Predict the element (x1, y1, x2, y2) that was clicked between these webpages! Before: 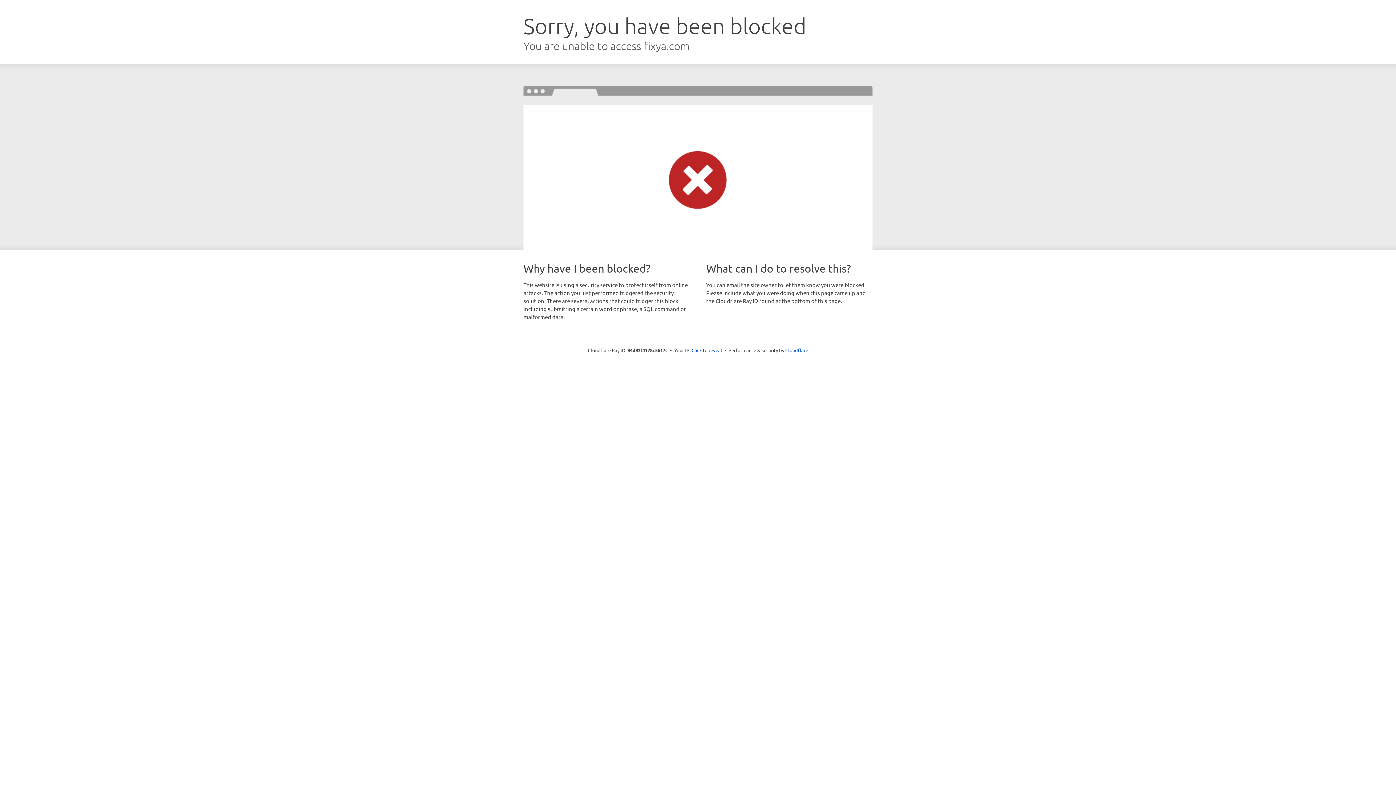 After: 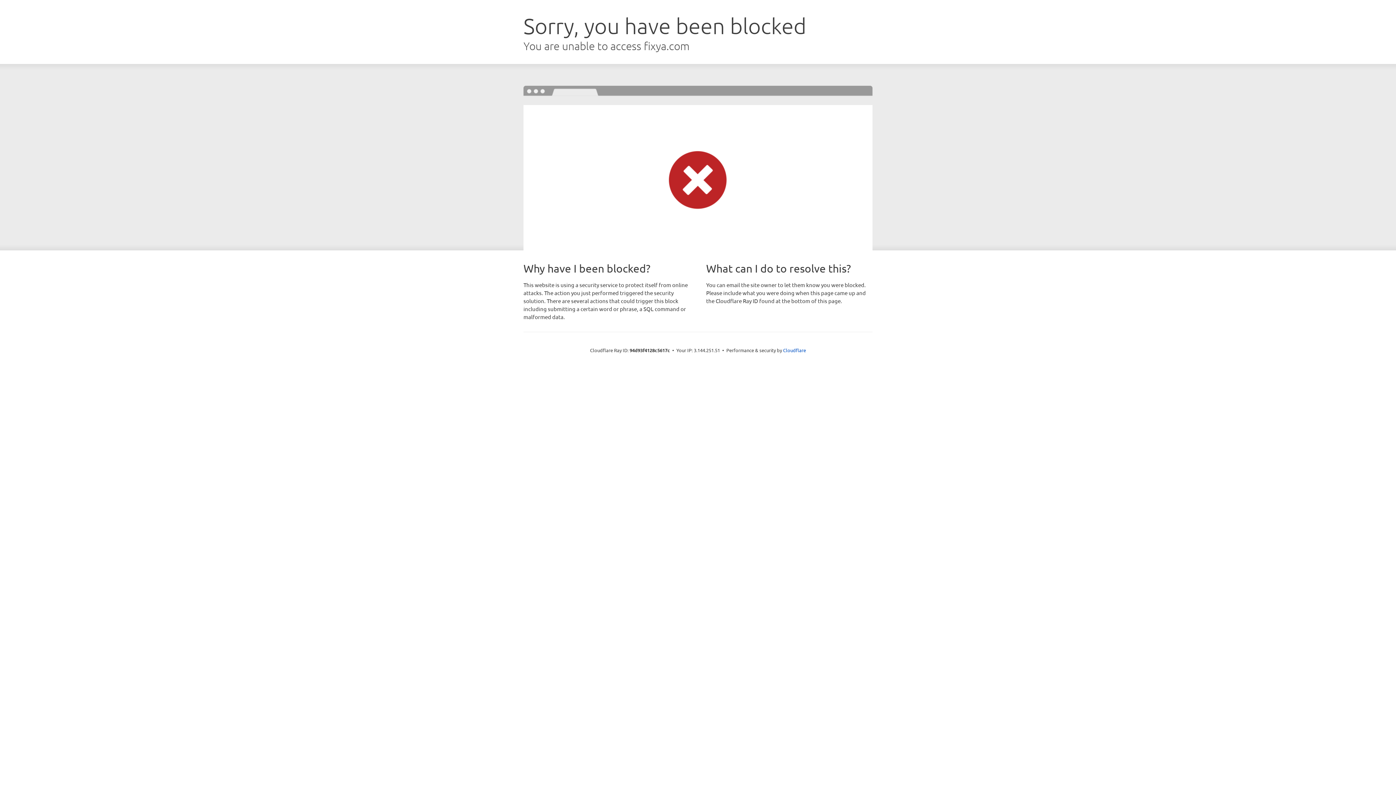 Action: bbox: (691, 346, 722, 353) label: Click to reveal